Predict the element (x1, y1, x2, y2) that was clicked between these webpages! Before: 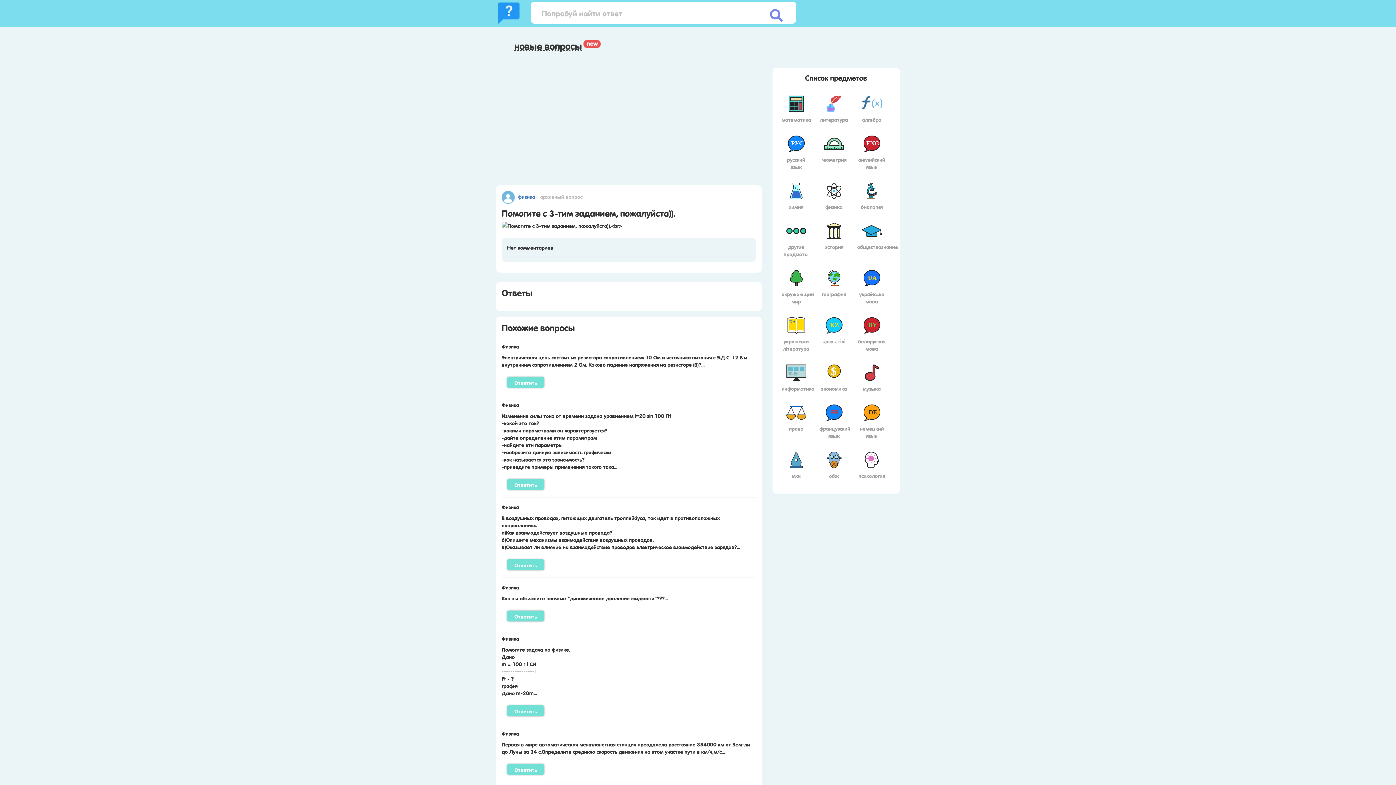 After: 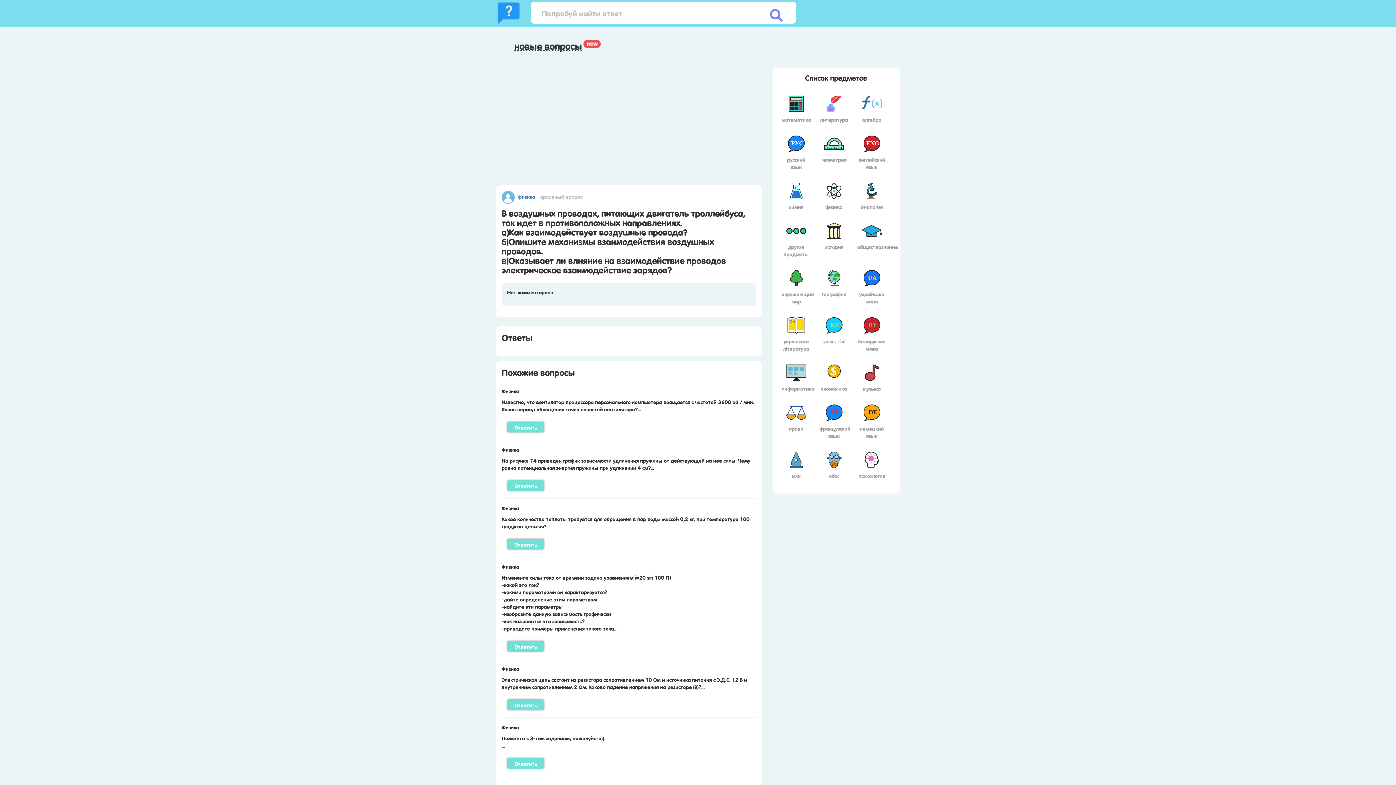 Action: bbox: (501, 514, 756, 550) label: В воздушных проводах, питающих двигатель троллейбуса, ток идет в противоположных направлениях.
а)Как взаимодействует воздушные провода?
б)Опишите механизмы взаимодействия воздушных проводов.
в)Оказывает ли влияние на взаимодействие проводов электрическое взаимодействие зарядов?...